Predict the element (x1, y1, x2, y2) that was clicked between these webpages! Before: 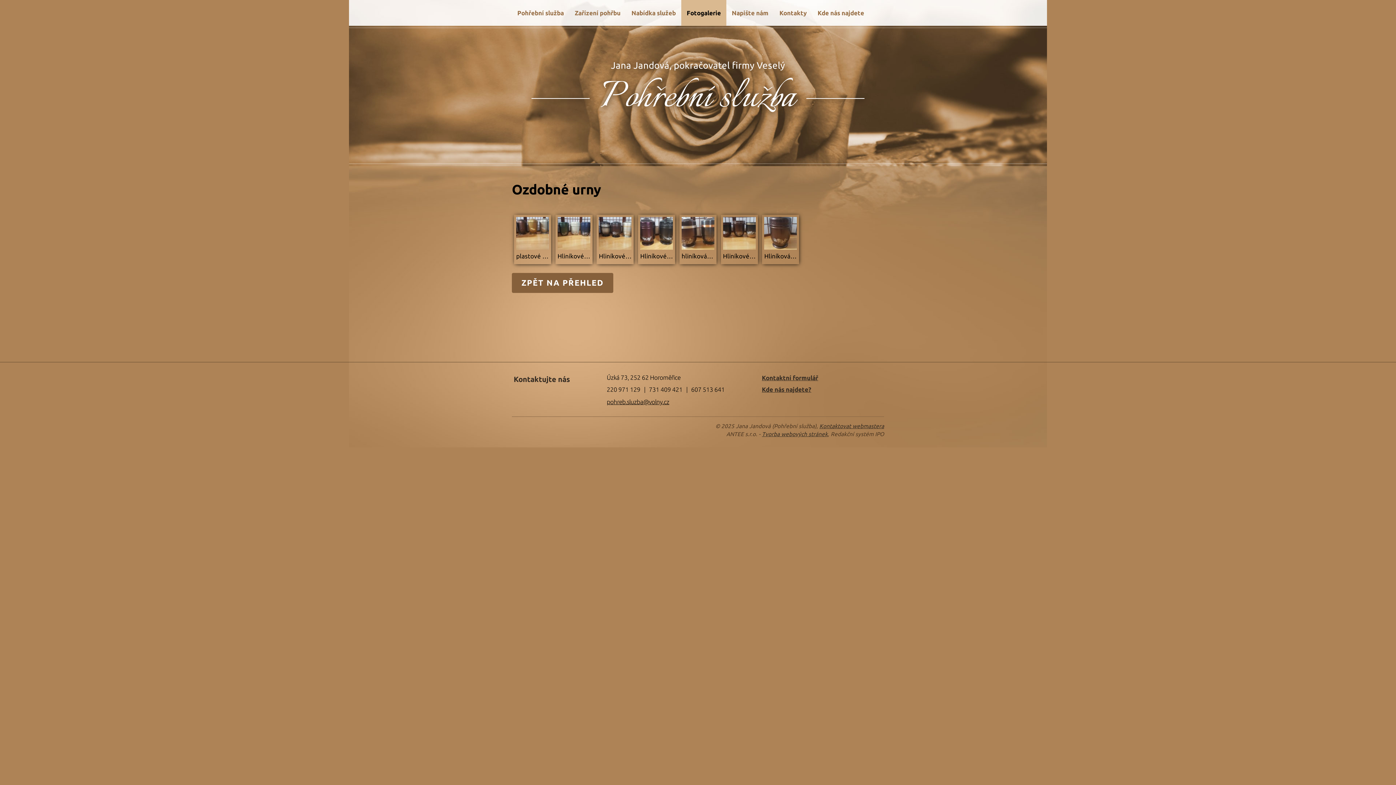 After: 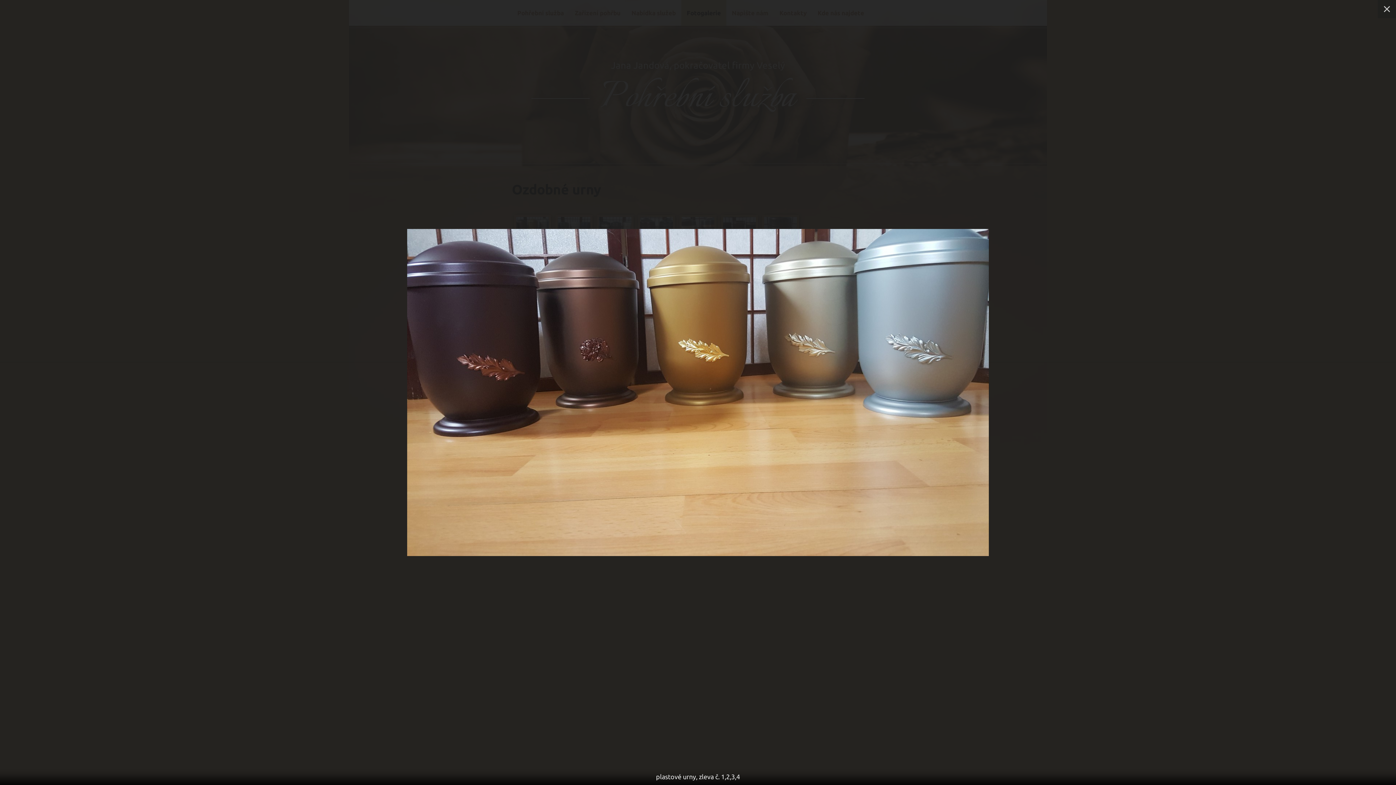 Action: bbox: (516, 217, 549, 249)